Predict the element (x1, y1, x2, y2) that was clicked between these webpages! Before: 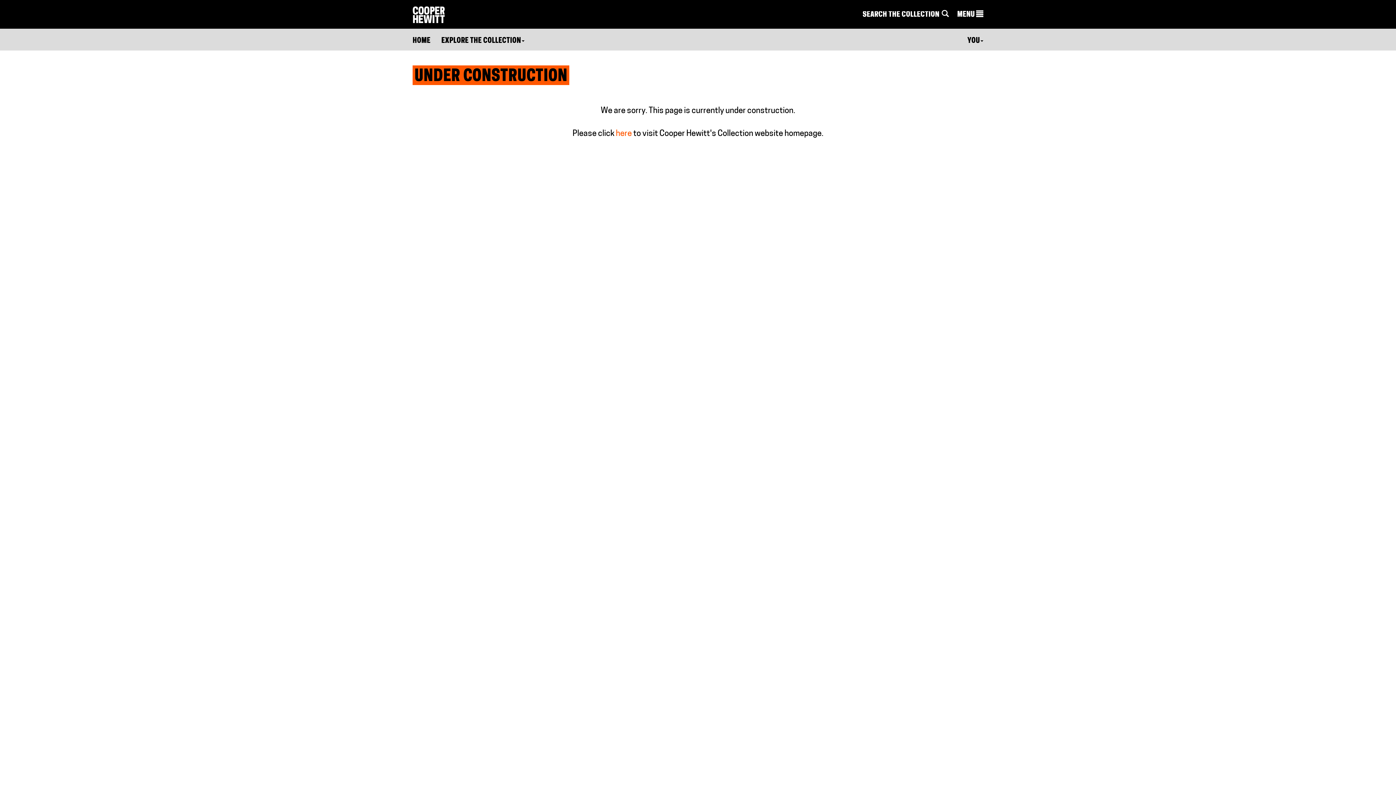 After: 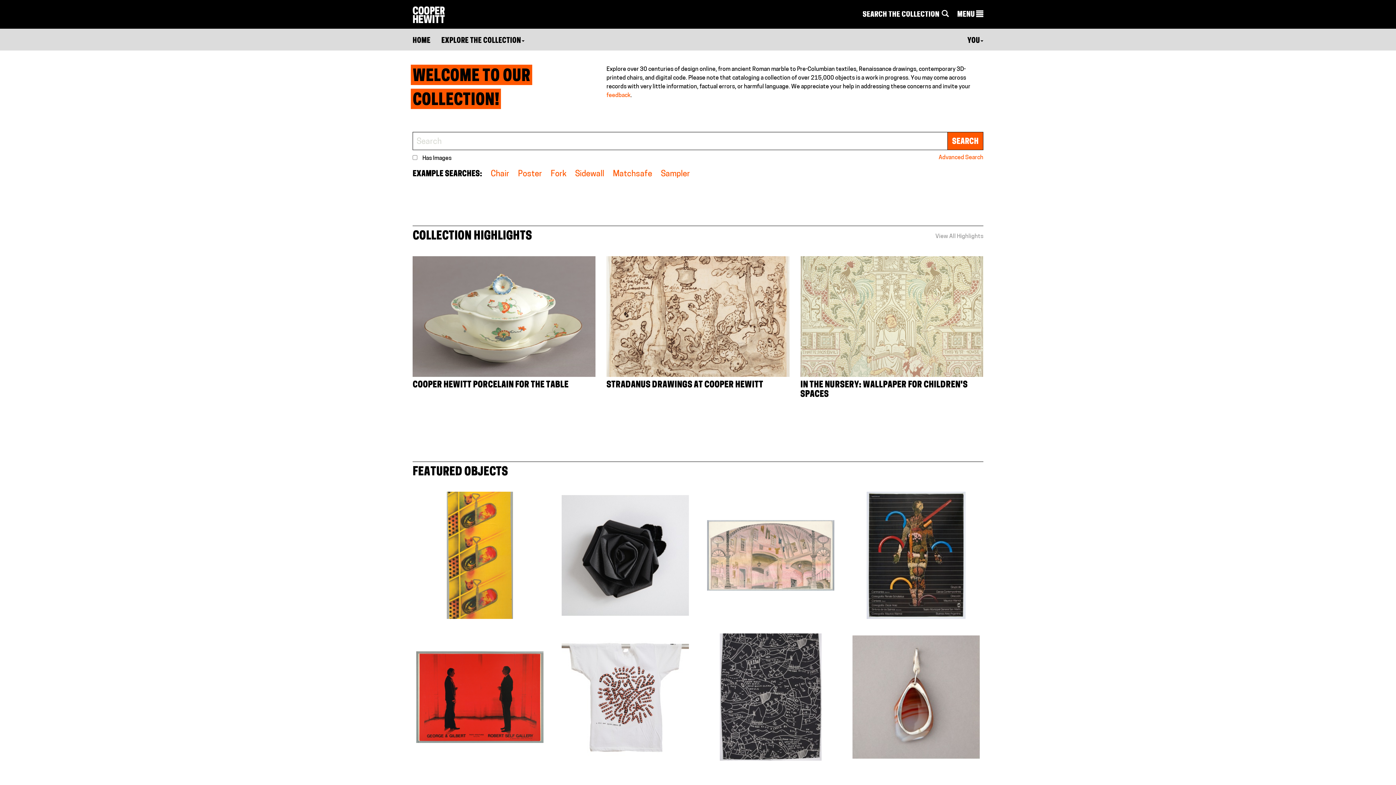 Action: label: here bbox: (616, 129, 632, 138)